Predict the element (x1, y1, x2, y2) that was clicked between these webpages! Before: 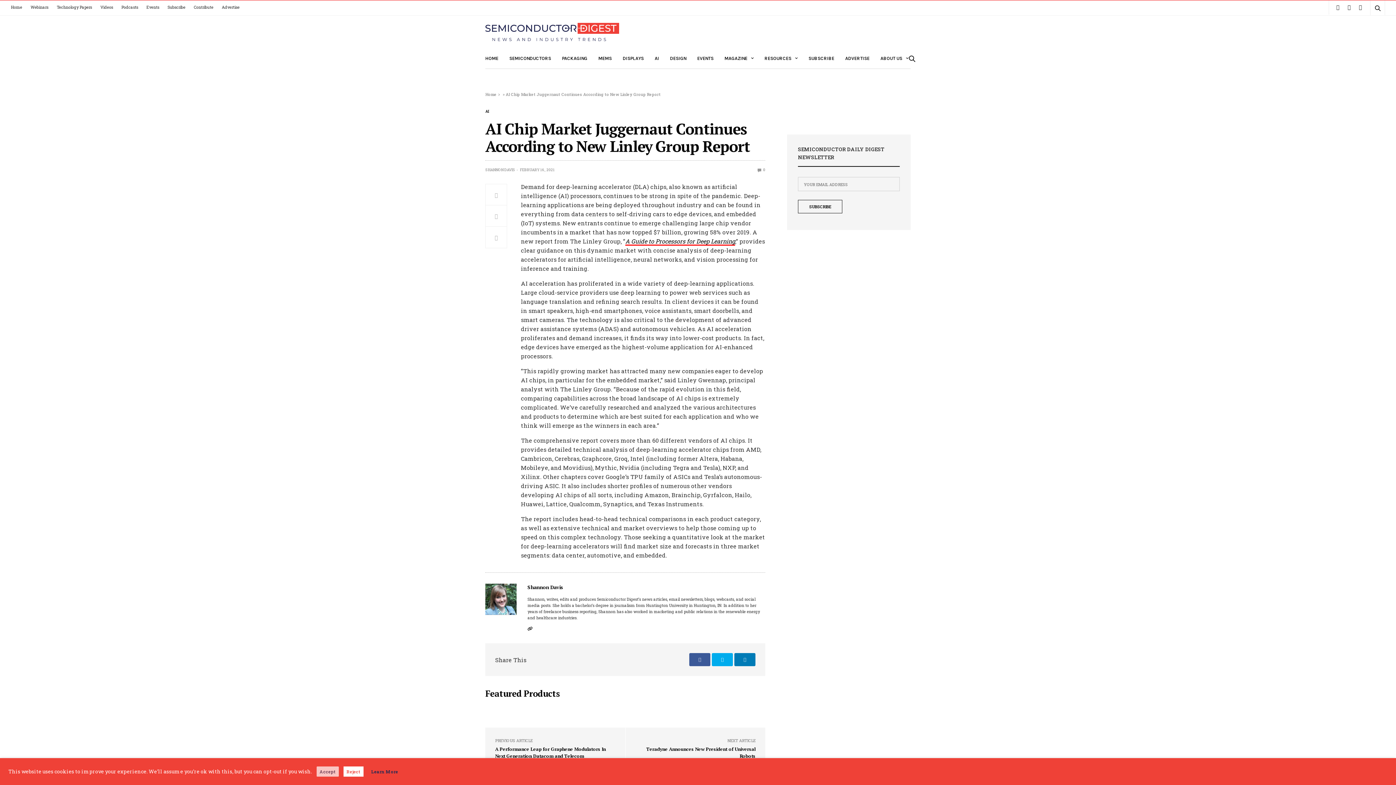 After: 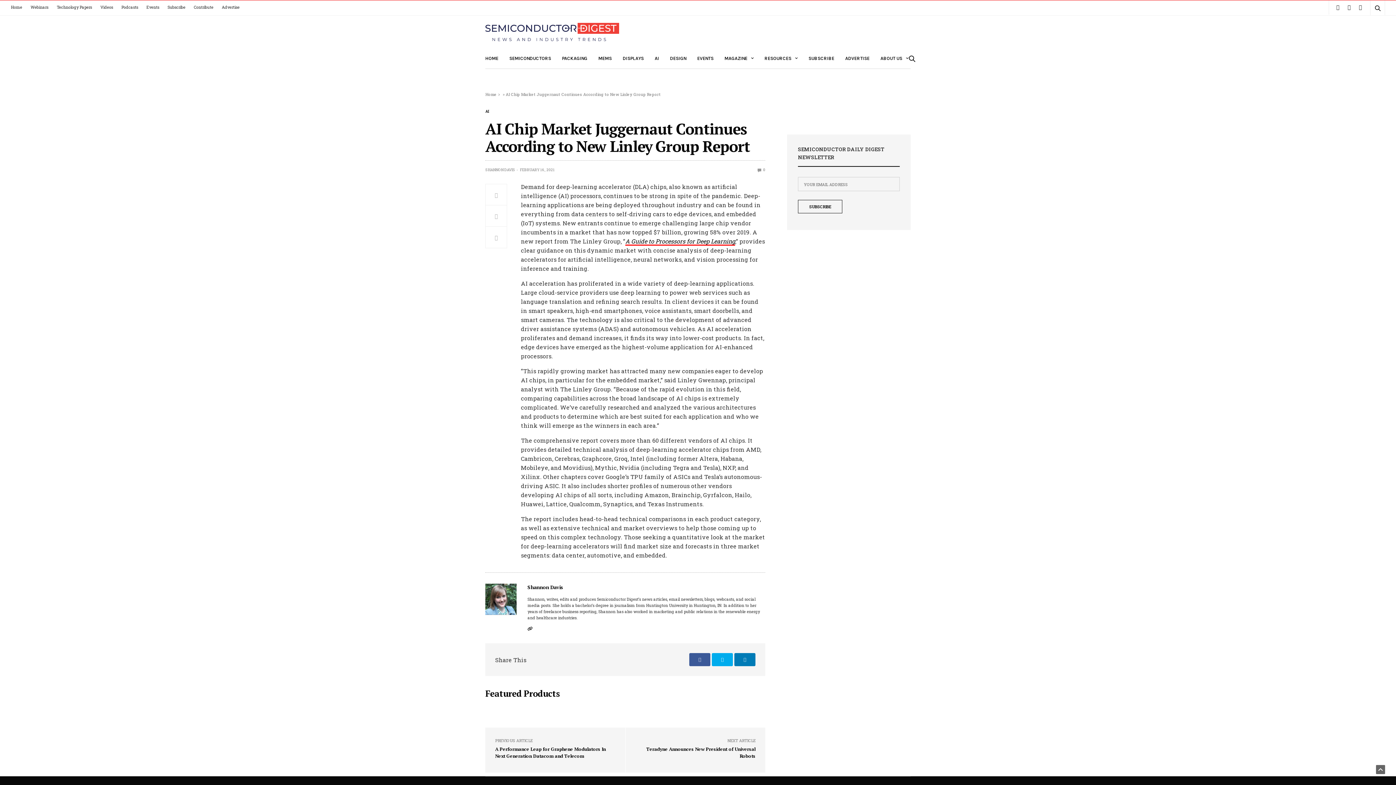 Action: label: Accept bbox: (316, 766, 338, 777)